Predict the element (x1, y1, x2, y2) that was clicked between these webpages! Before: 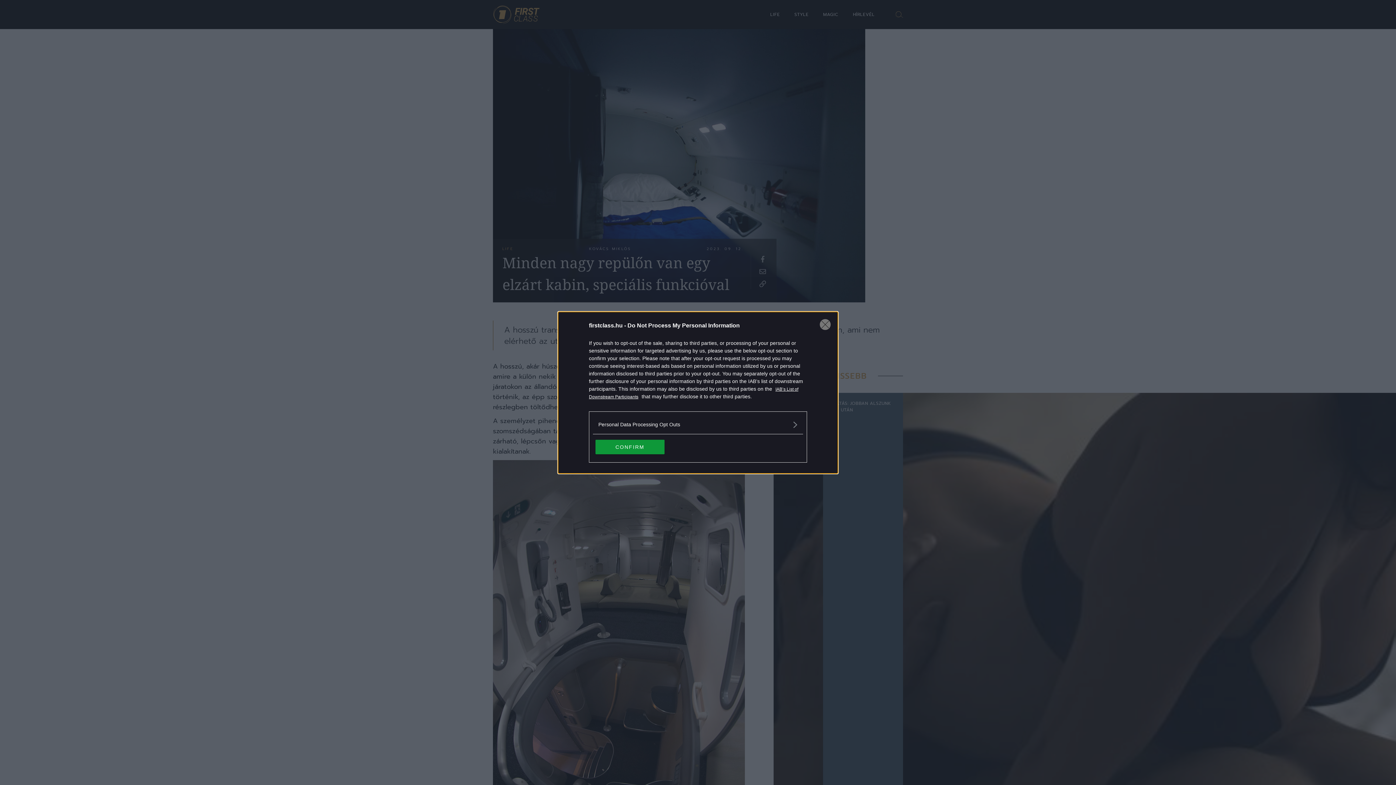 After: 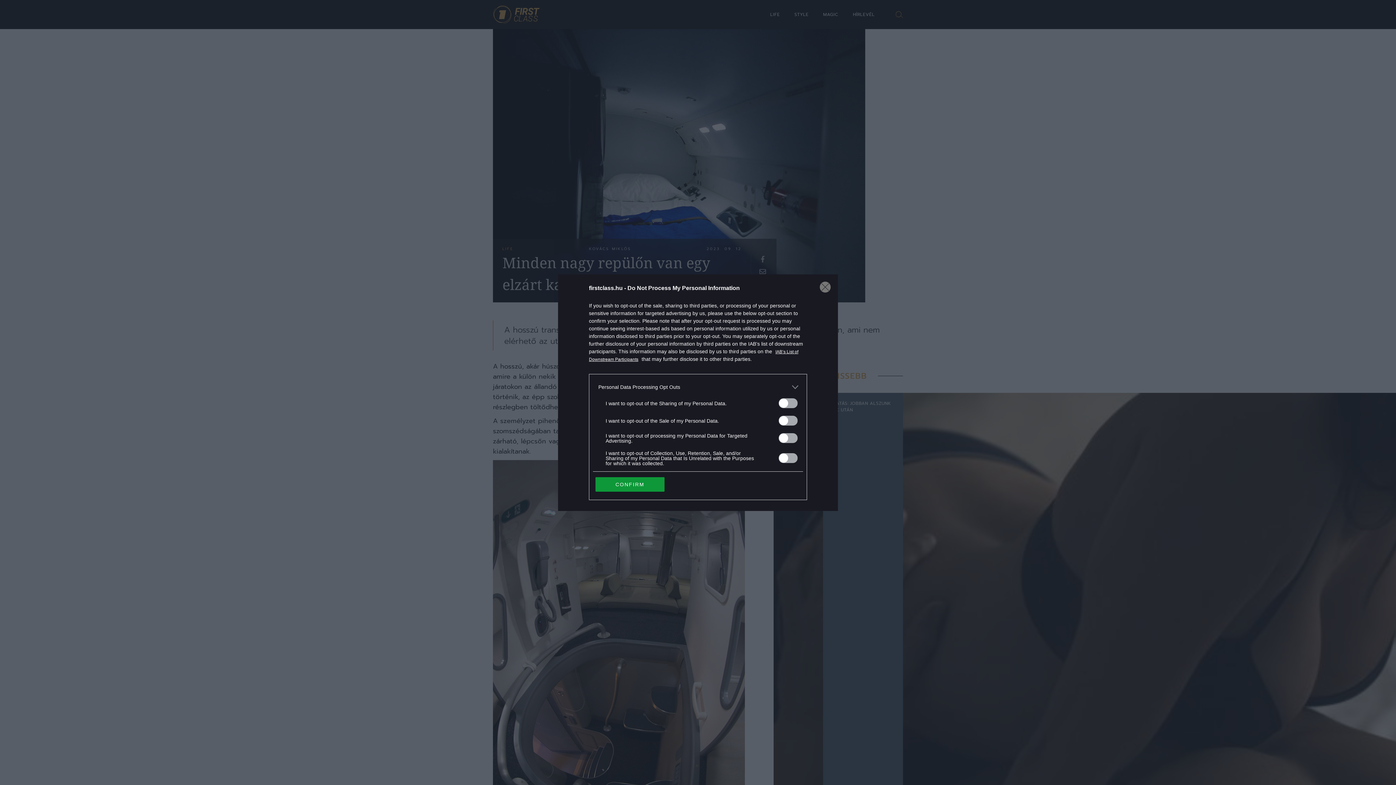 Action: label: Opt-Outs bbox: (598, 420, 797, 428)